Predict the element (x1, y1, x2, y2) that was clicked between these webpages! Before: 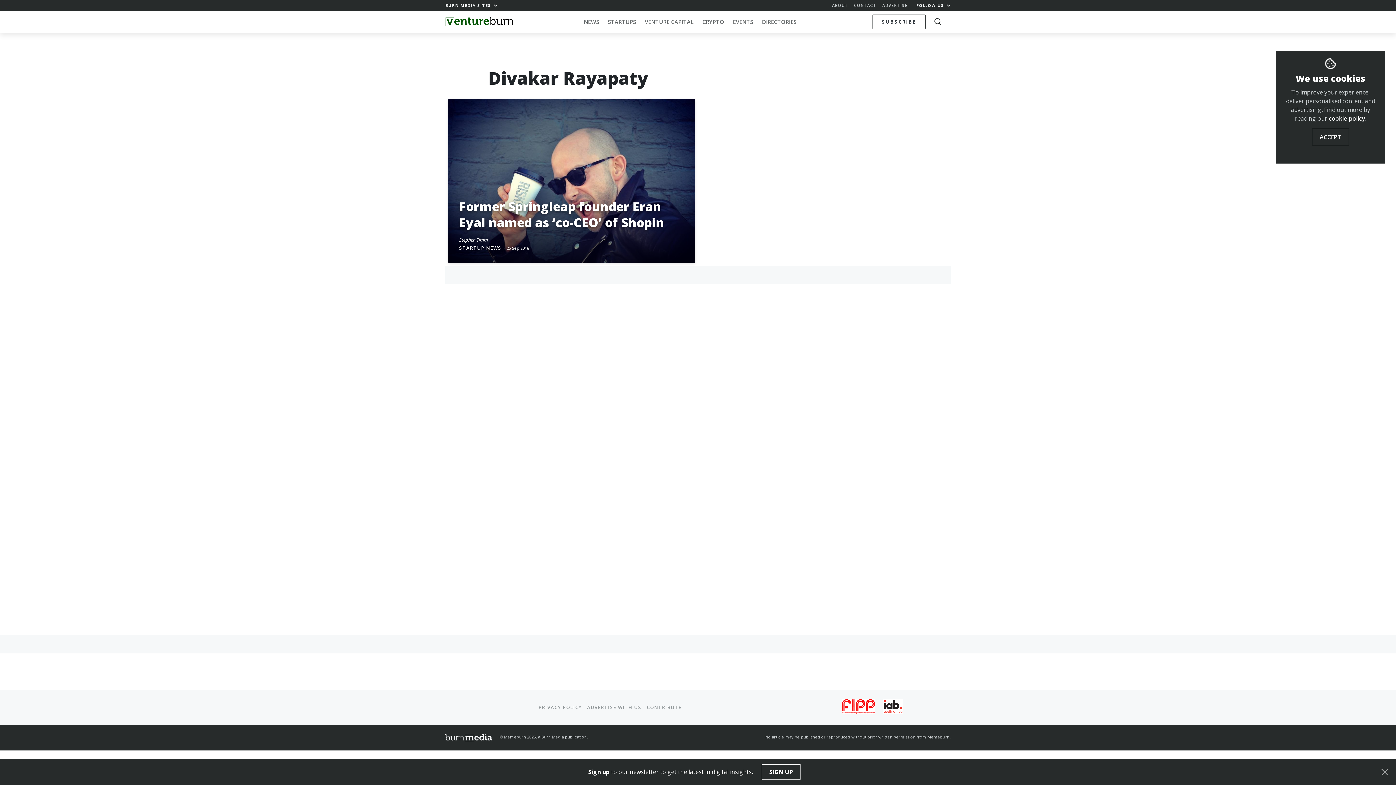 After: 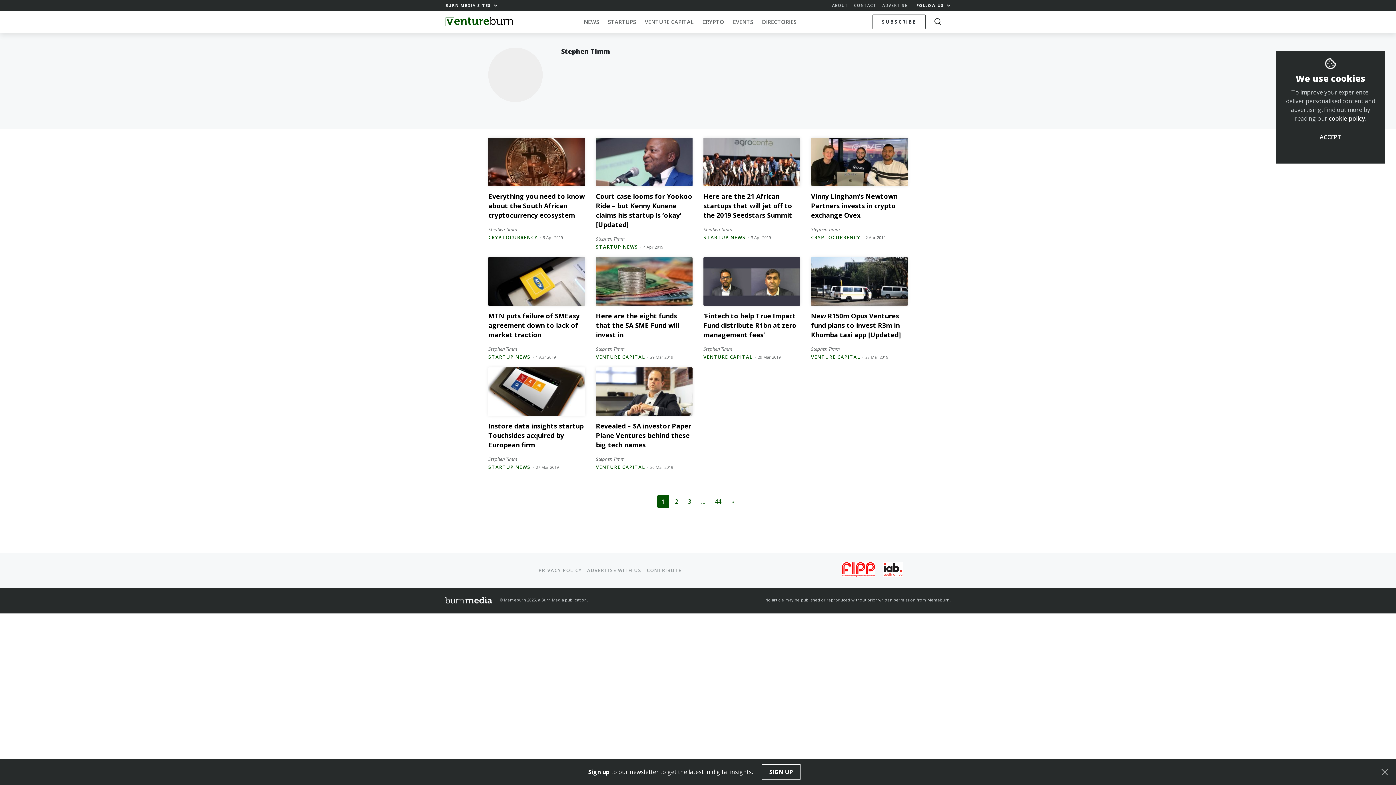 Action: bbox: (459, 236, 488, 243) label: Stephen Timm